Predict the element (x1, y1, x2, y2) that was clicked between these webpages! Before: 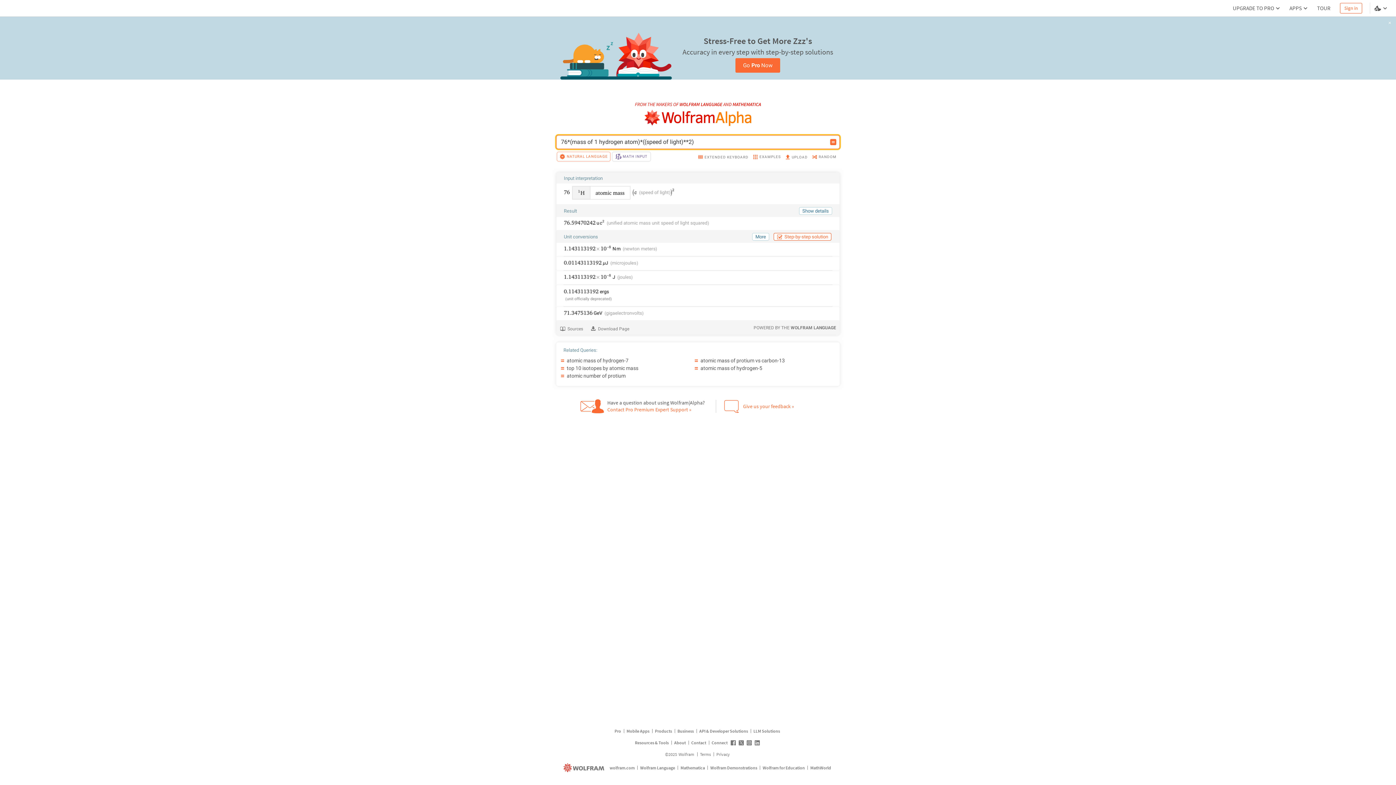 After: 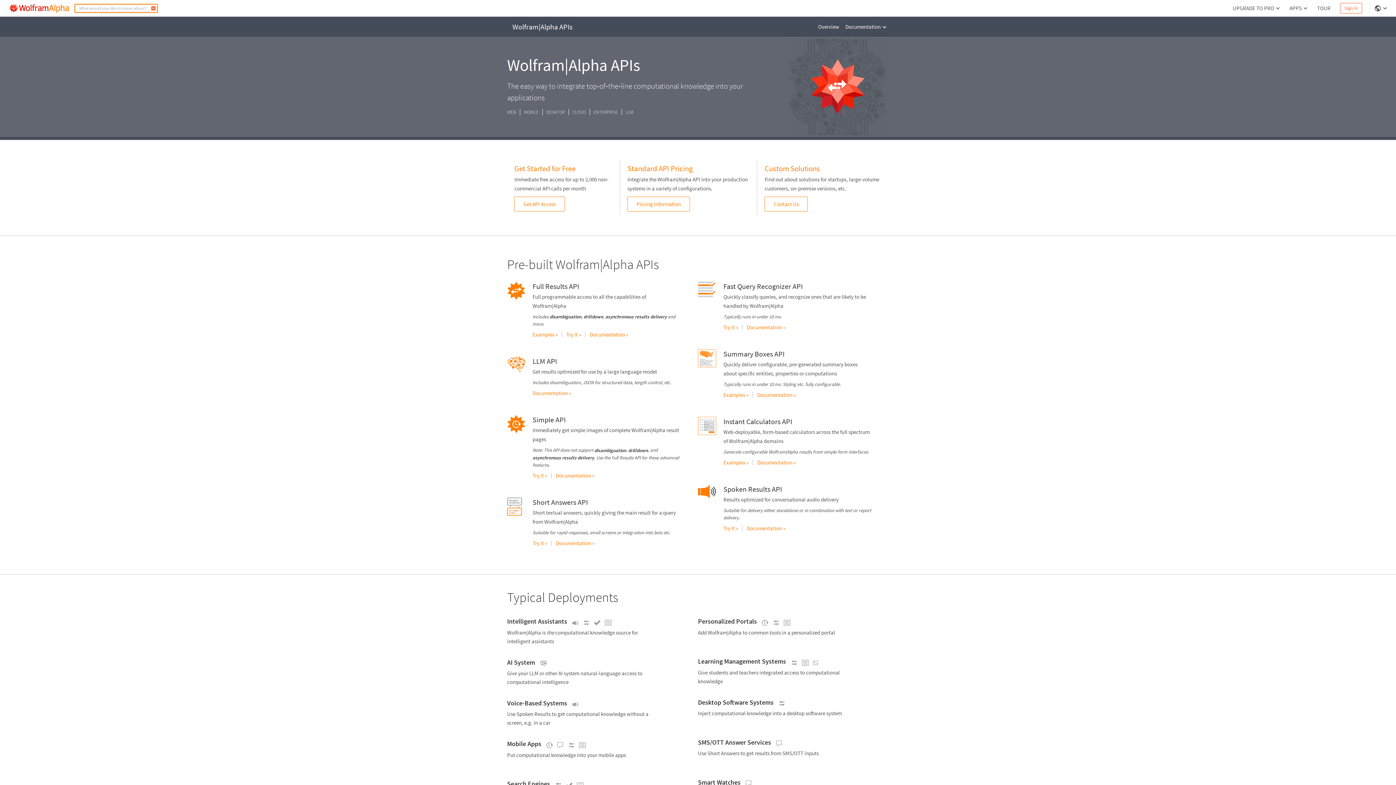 Action: bbox: (698, 727, 749, 735) label: API & Developer Solutions